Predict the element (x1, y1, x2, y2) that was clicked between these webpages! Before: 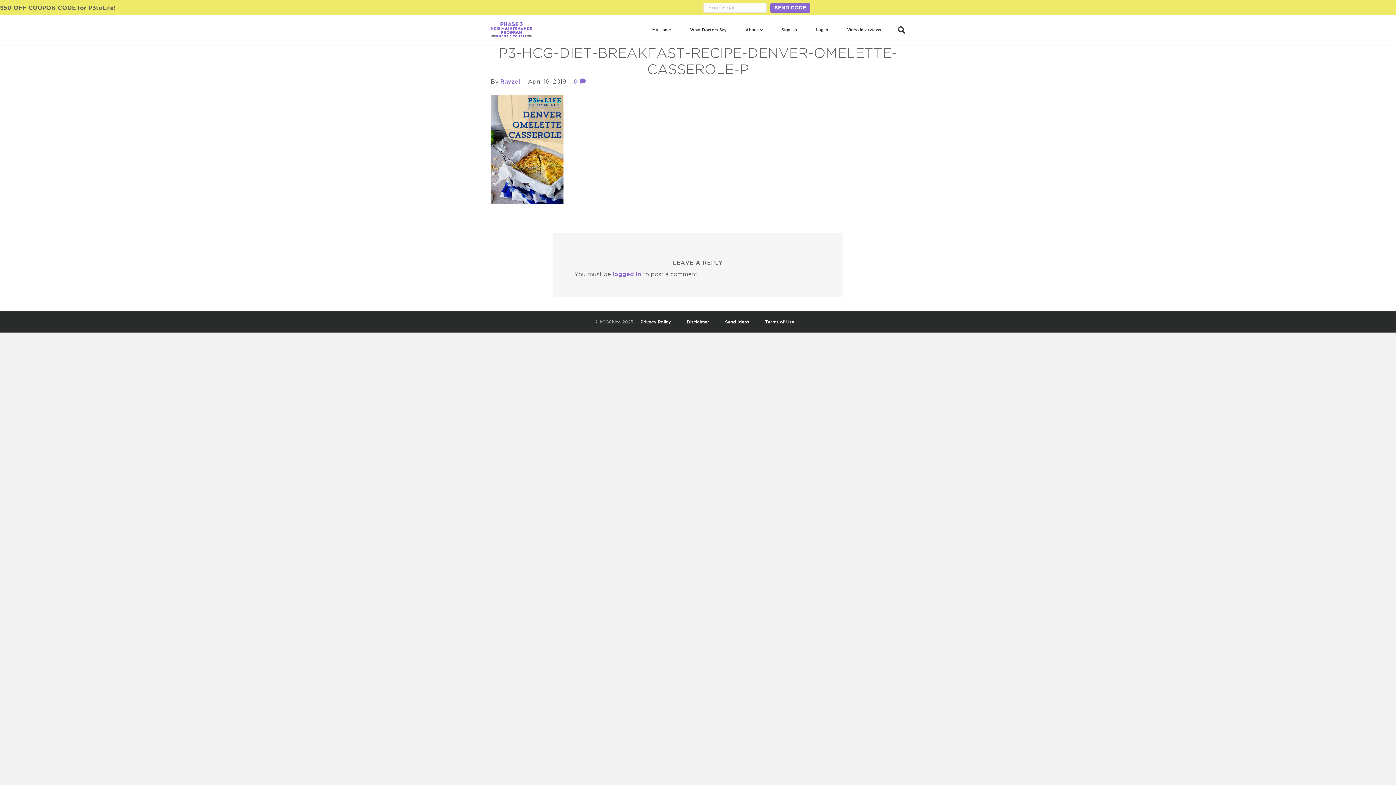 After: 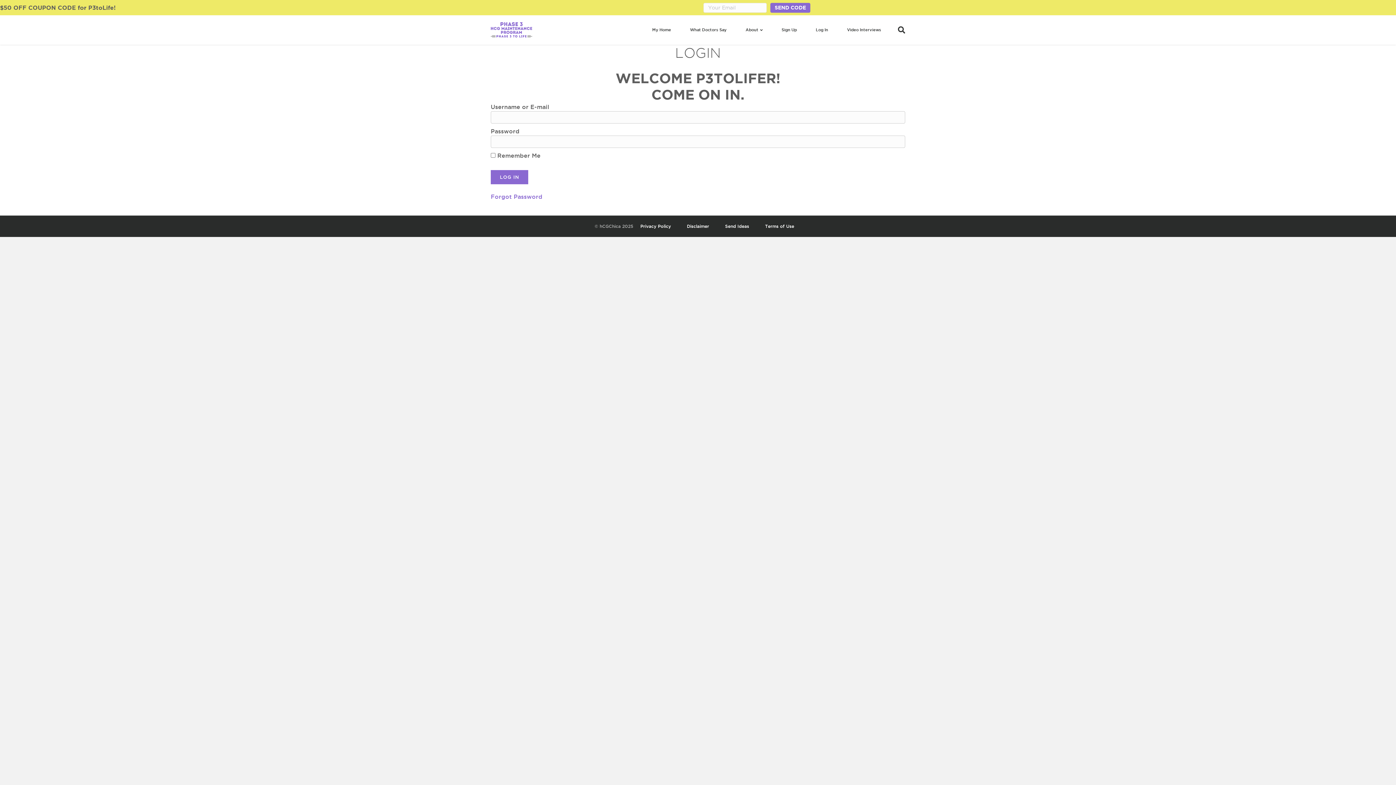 Action: label: Log In bbox: (806, 15, 837, 44)